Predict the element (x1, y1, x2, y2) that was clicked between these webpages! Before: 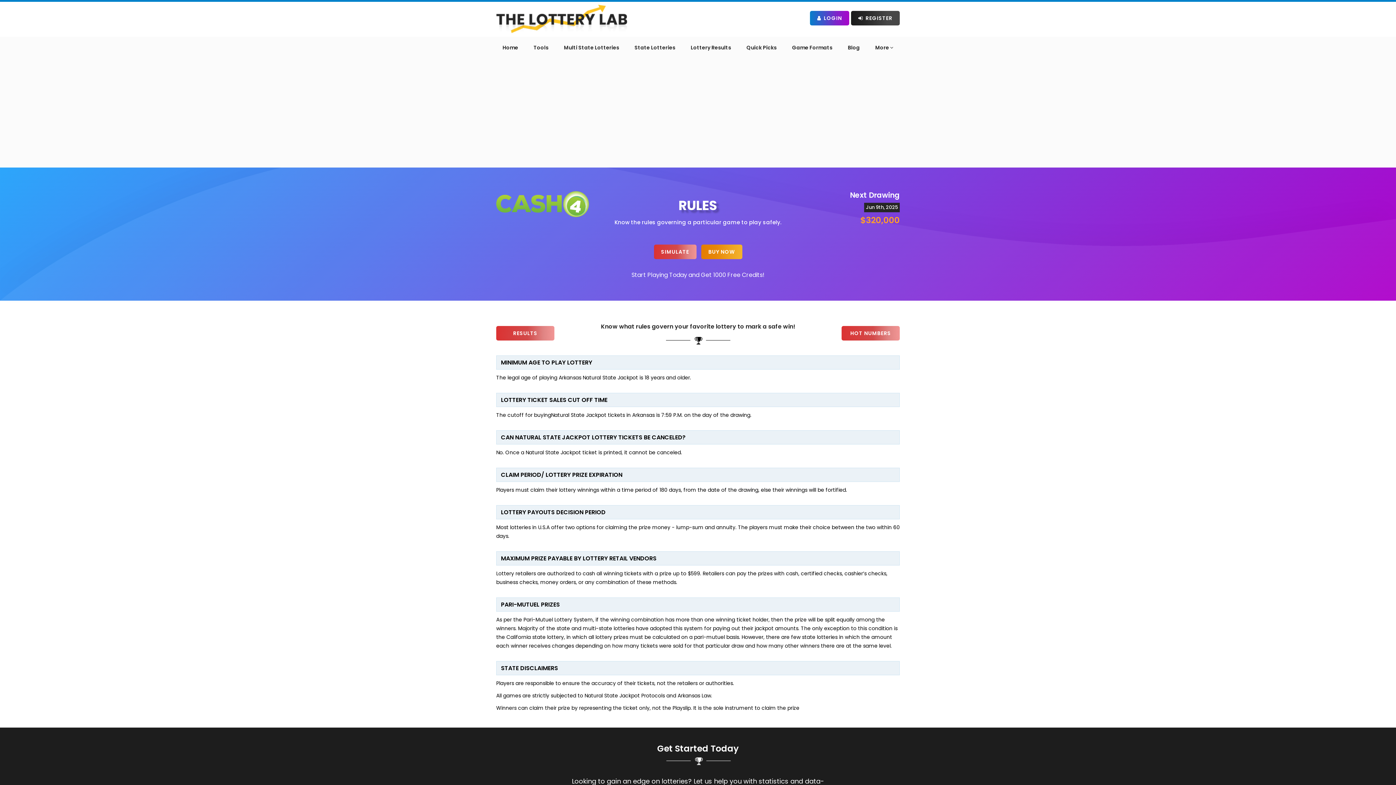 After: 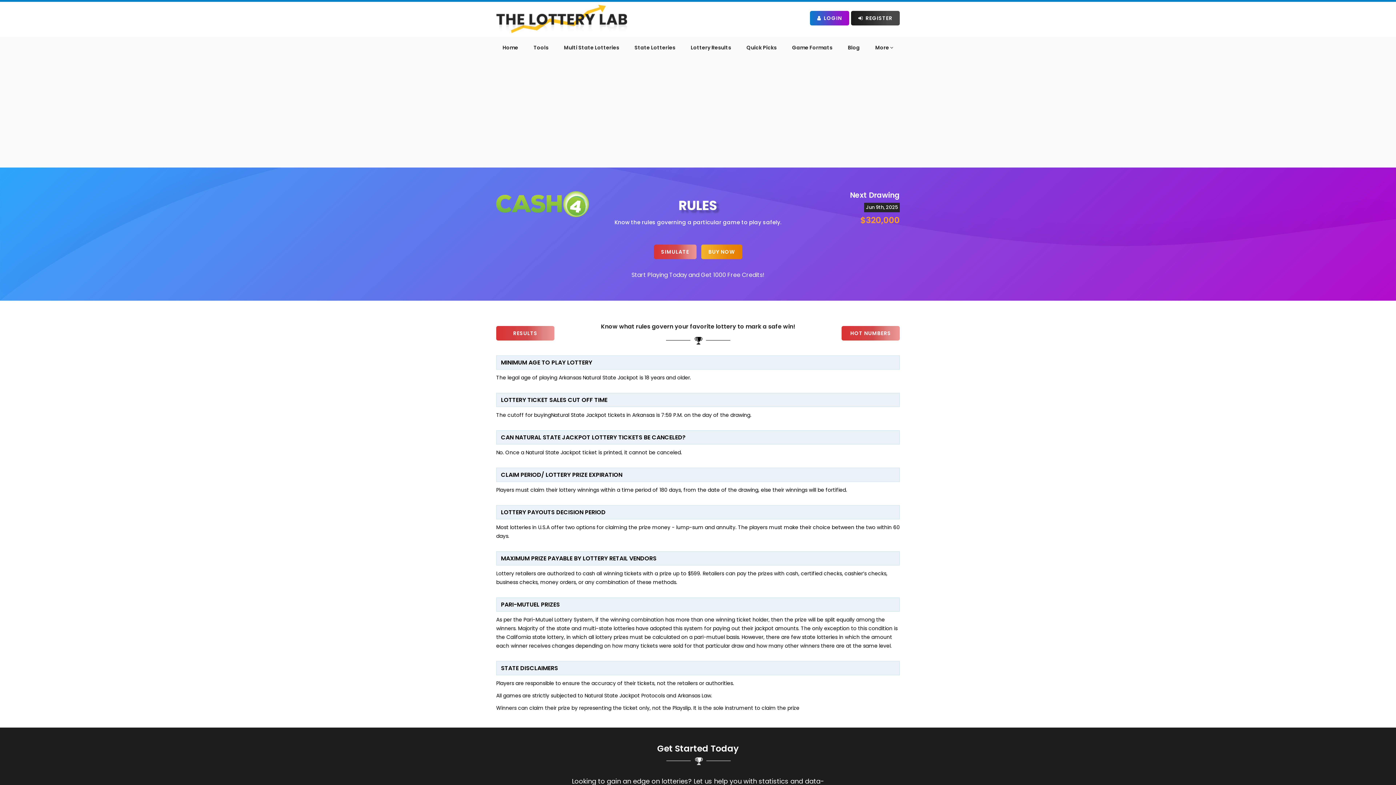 Action: bbox: (701, 244, 742, 259) label: BUY NOW